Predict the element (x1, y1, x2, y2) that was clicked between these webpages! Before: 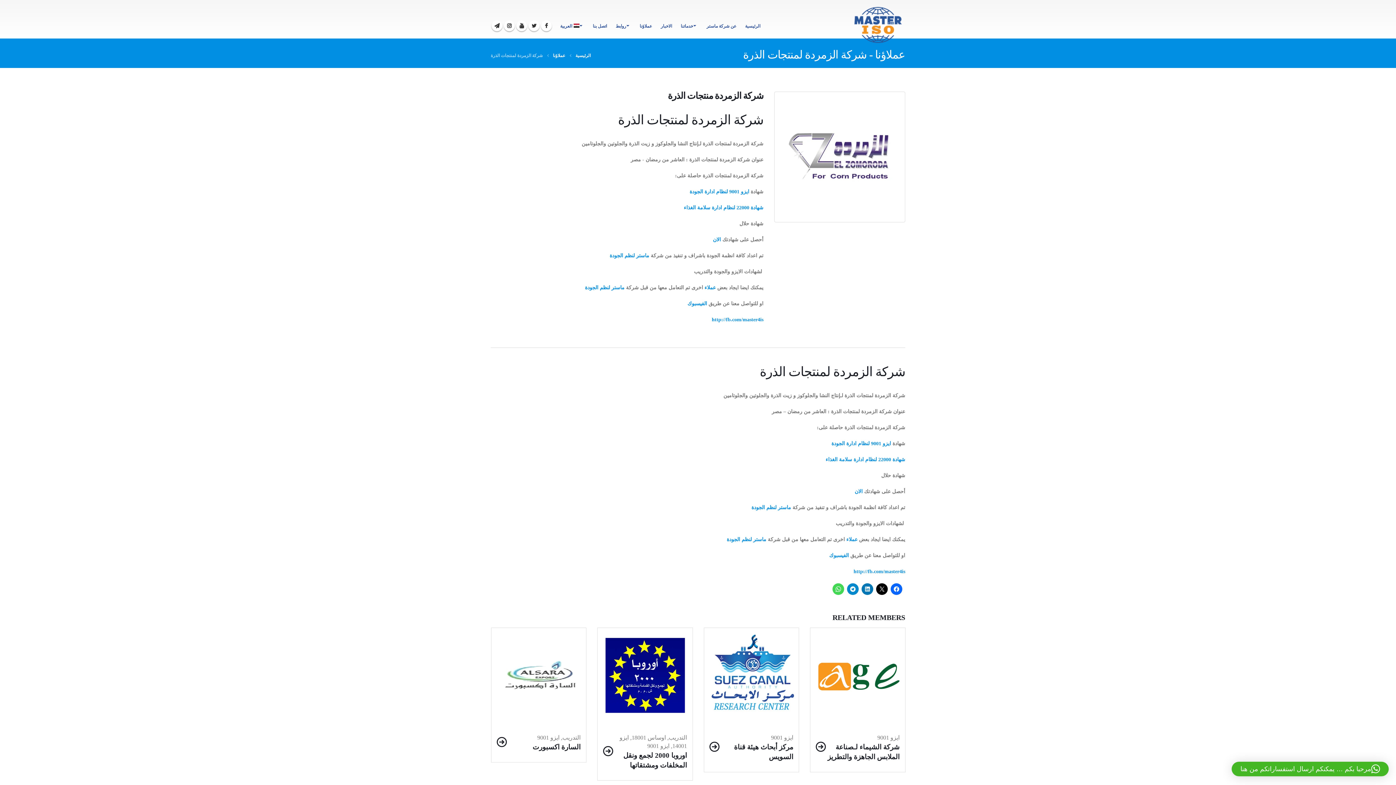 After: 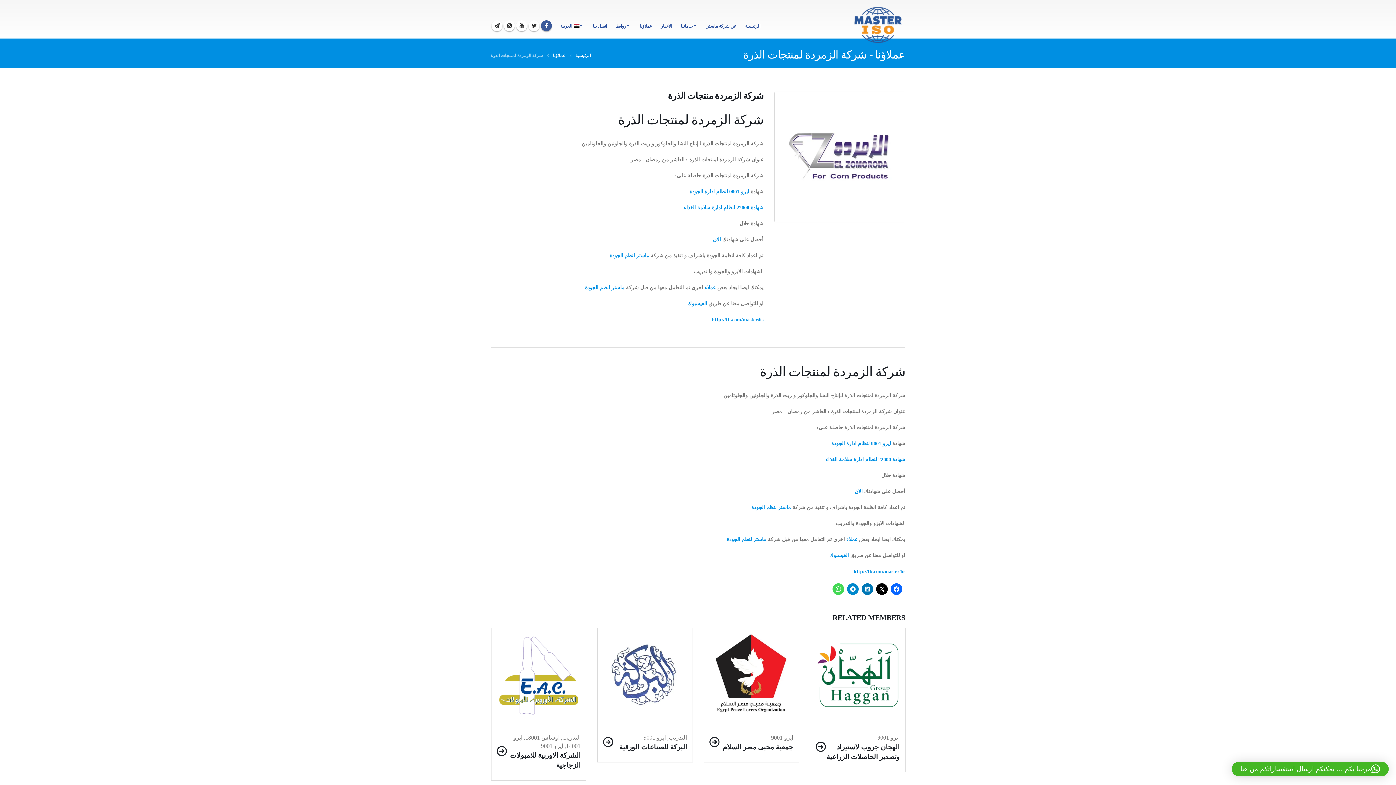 Action: bbox: (541, 20, 552, 31)